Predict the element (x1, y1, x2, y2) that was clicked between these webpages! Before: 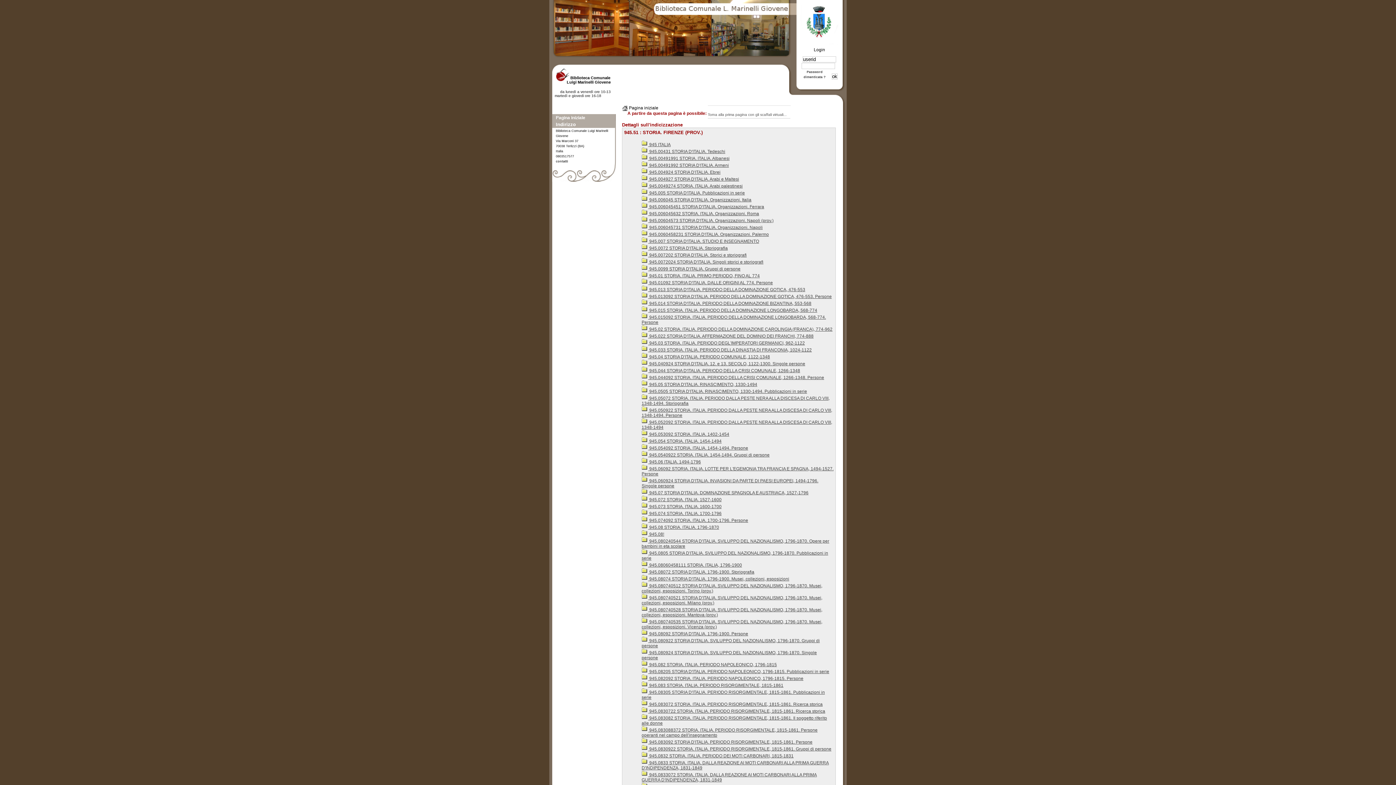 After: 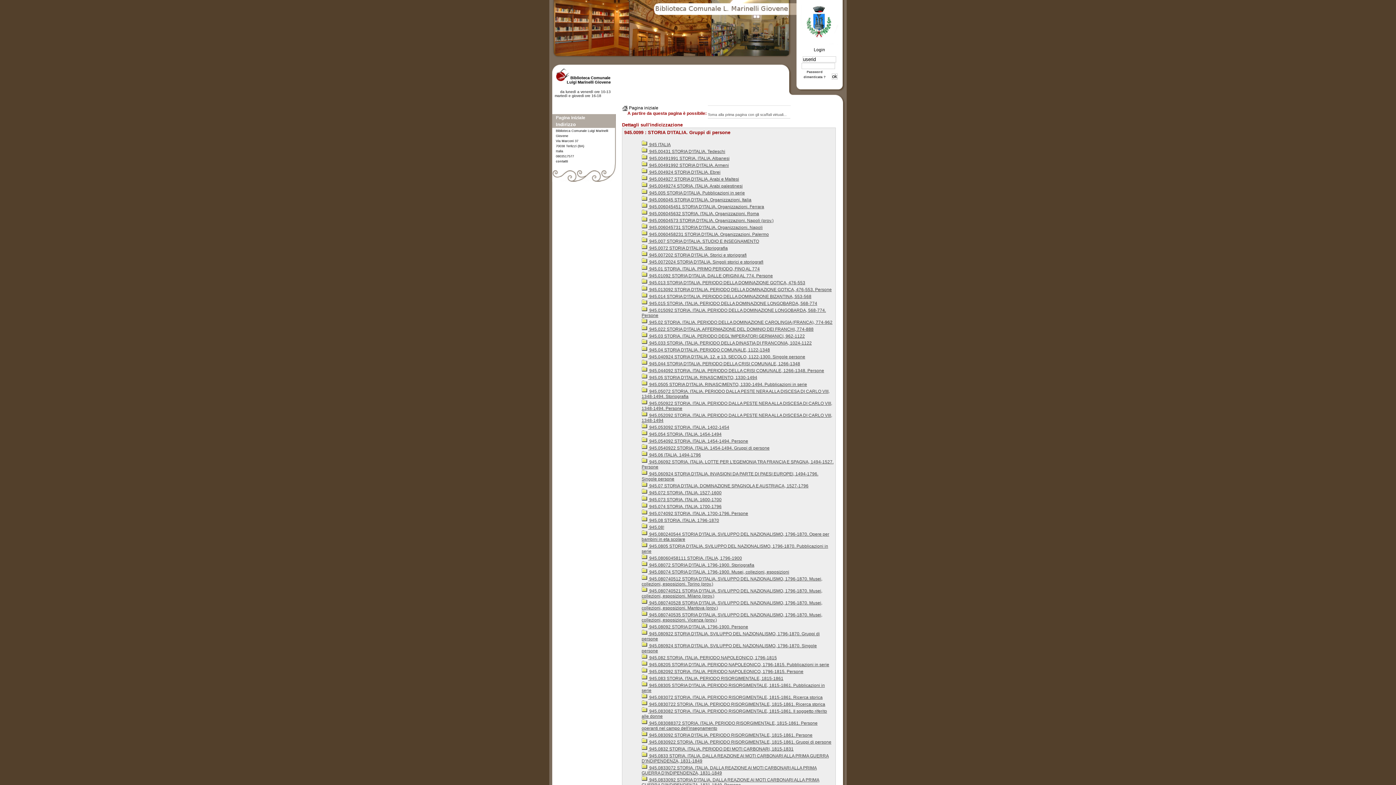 Action: label:  945.0099 STORIA D'ITALIA. Gruppi di persone bbox: (641, 266, 740, 271)